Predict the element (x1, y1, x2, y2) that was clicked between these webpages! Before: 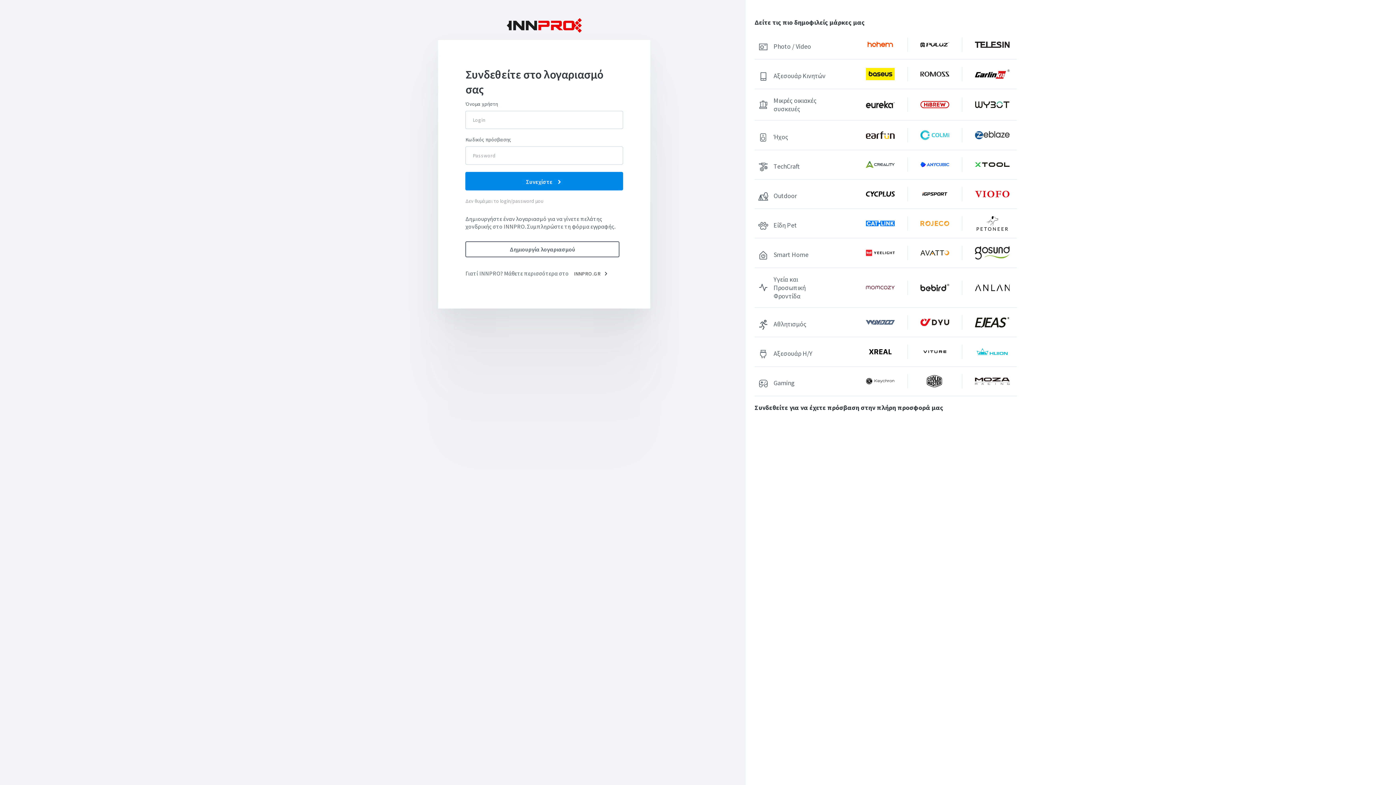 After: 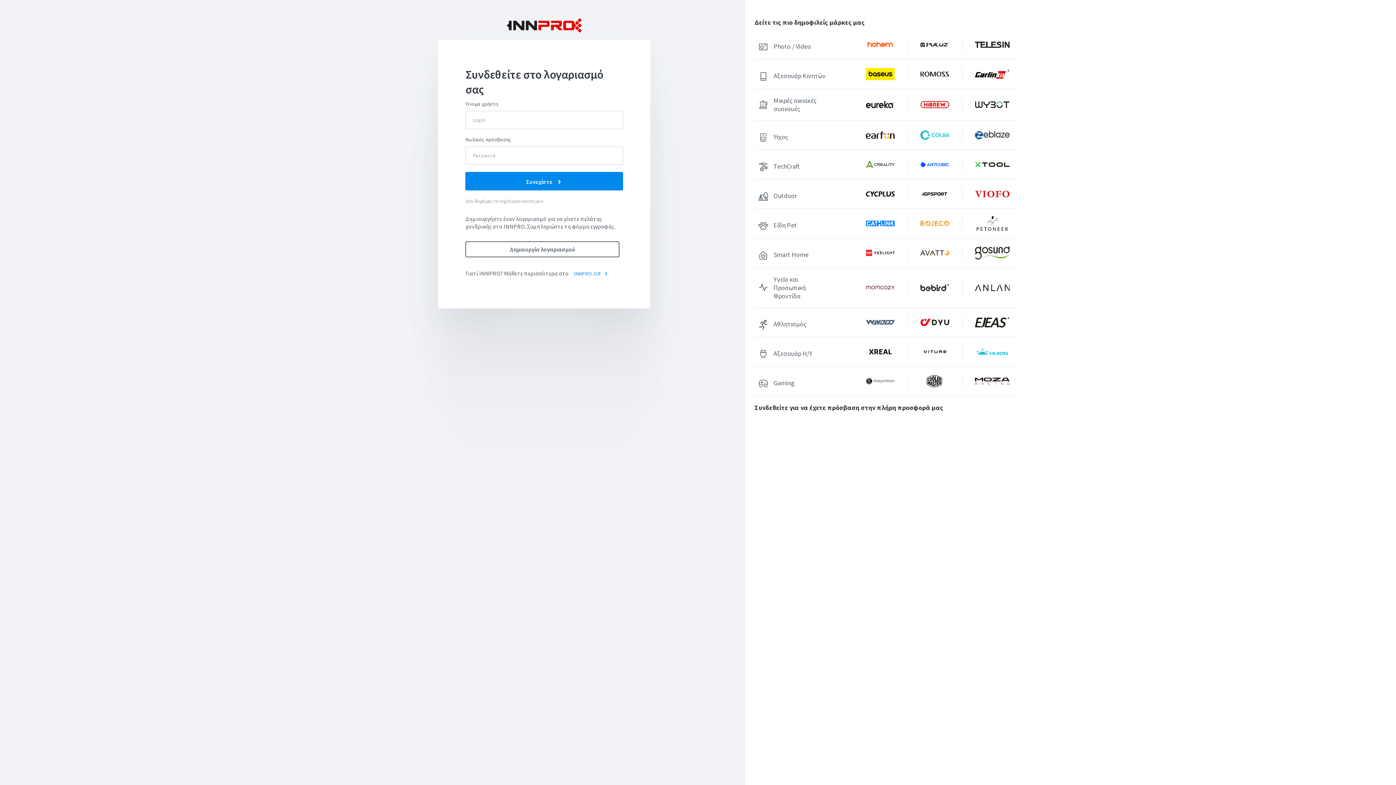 Action: bbox: (573, 271, 613, 277) label:  INNPRO.GR 